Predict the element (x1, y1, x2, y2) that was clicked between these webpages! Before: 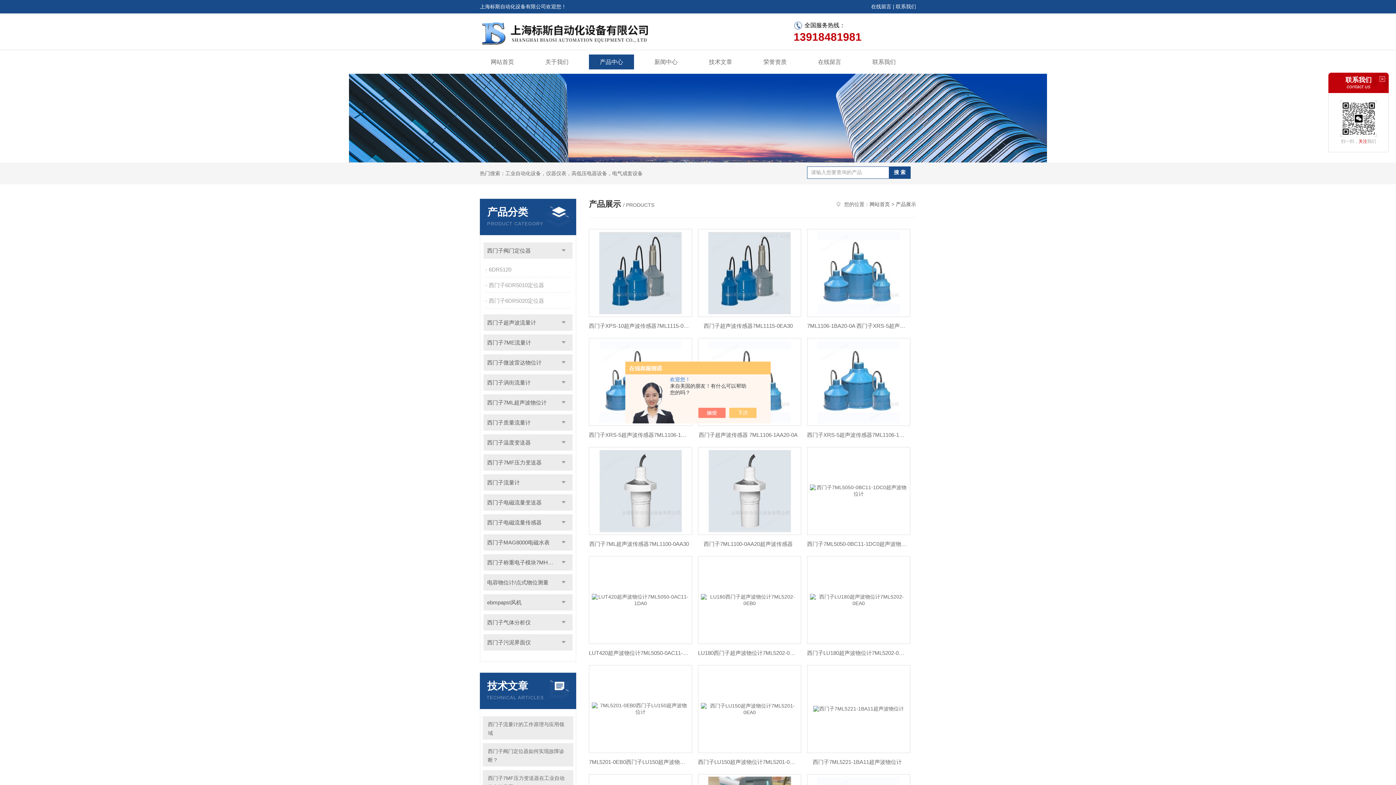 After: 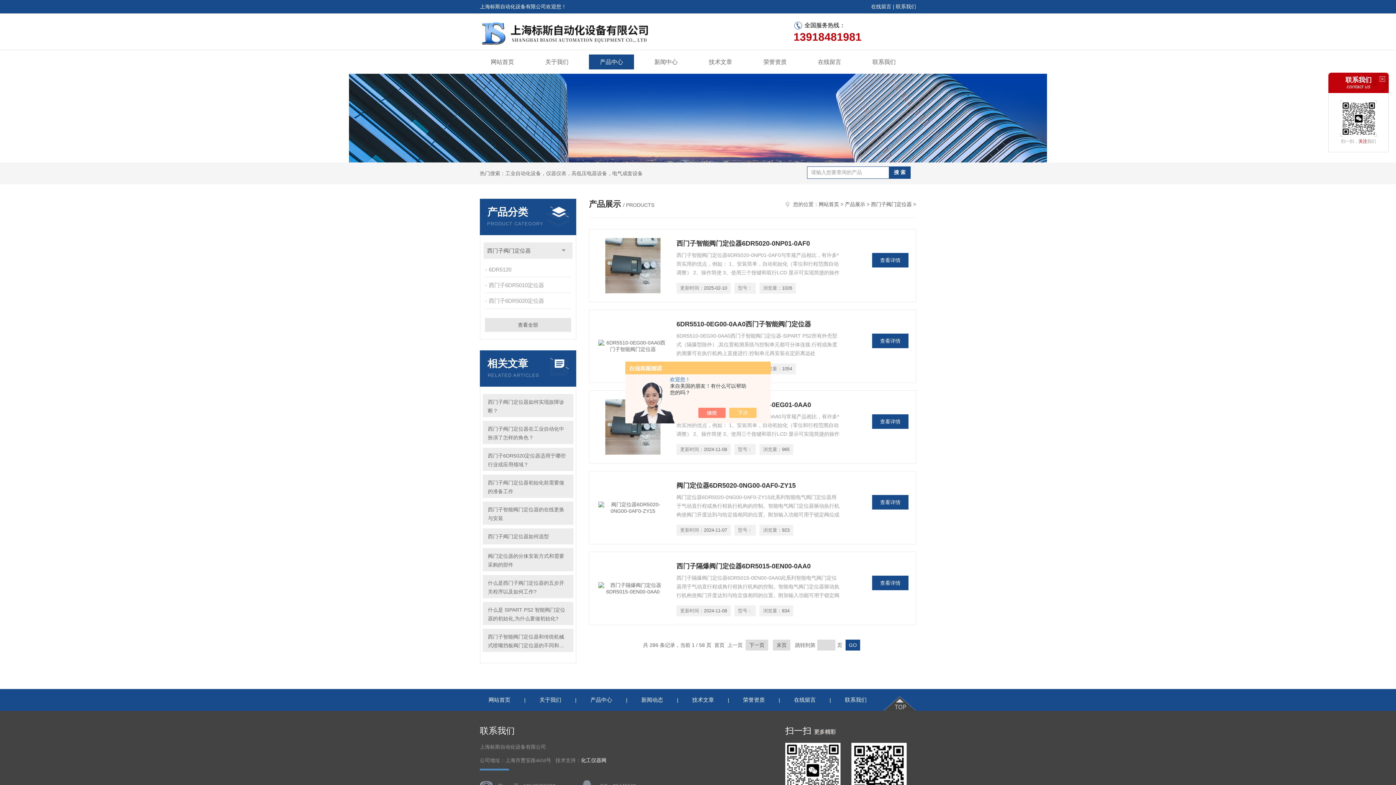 Action: bbox: (483, 242, 572, 258) label: 西门子阀门定位器